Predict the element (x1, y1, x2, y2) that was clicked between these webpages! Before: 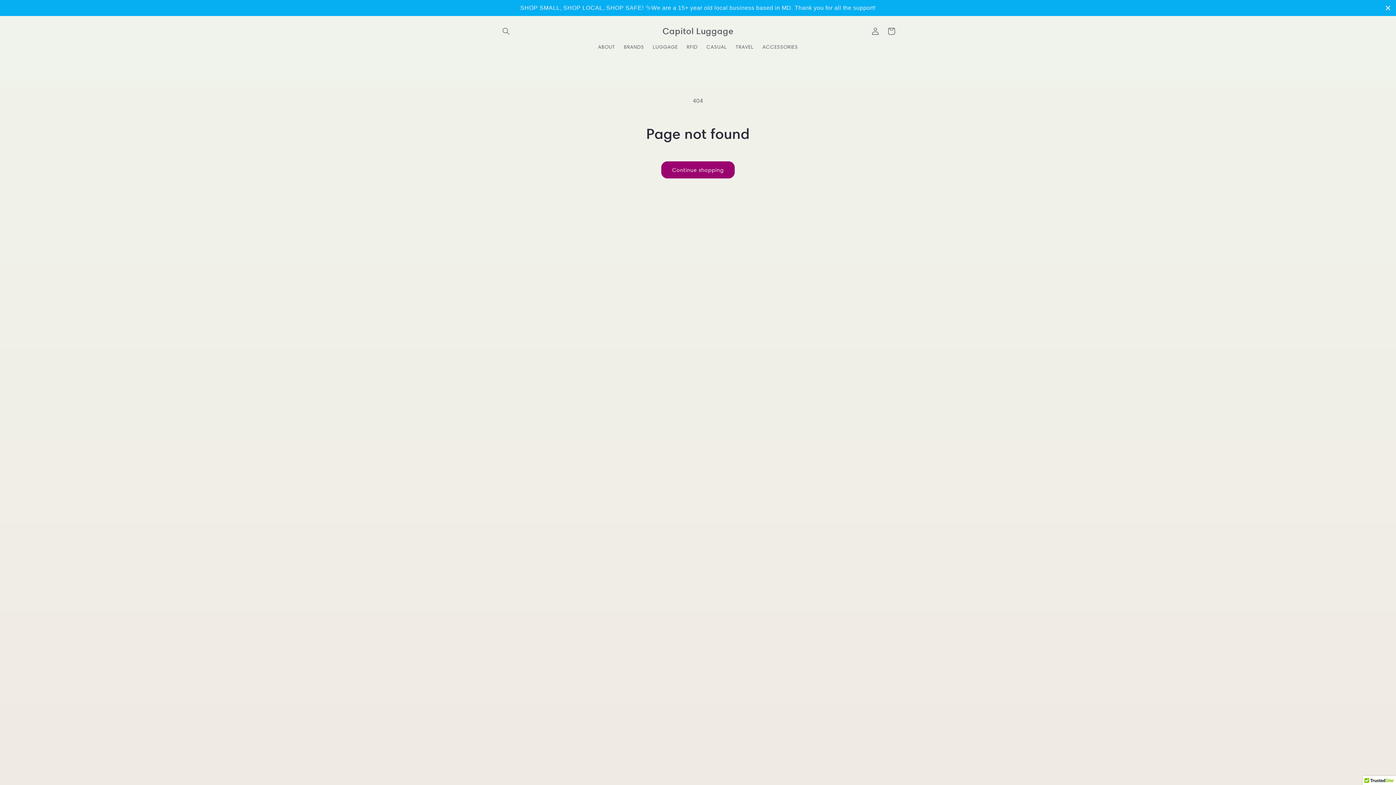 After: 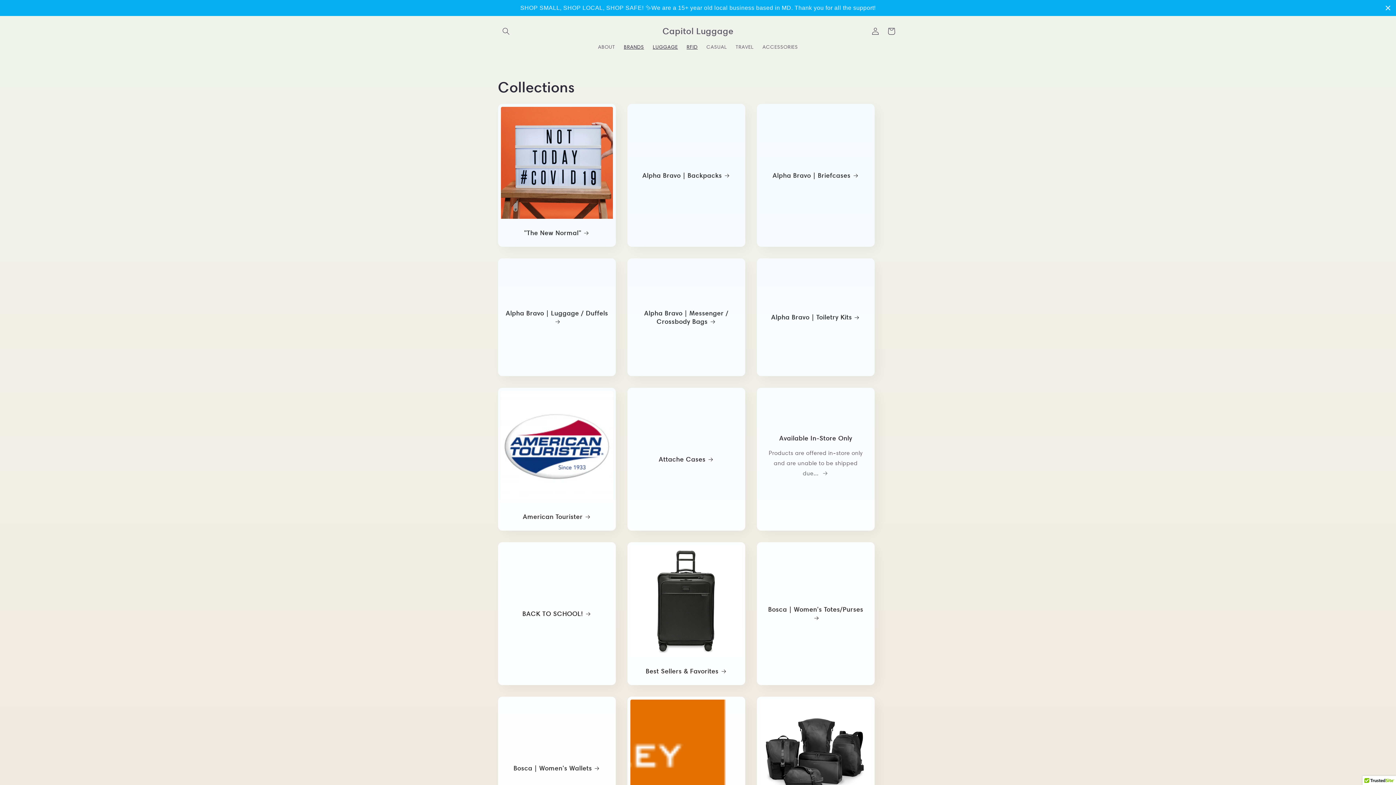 Action: label: BRANDS bbox: (619, 39, 648, 54)